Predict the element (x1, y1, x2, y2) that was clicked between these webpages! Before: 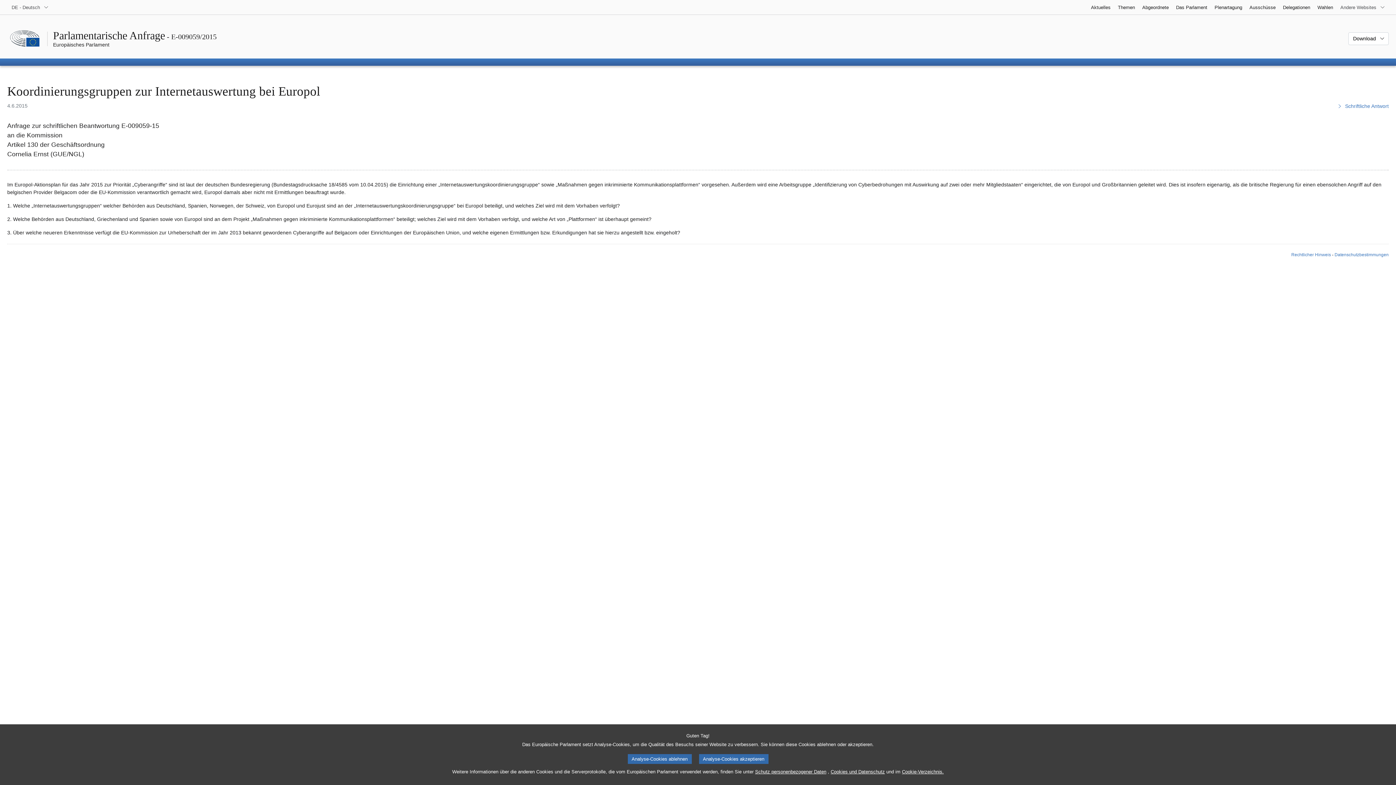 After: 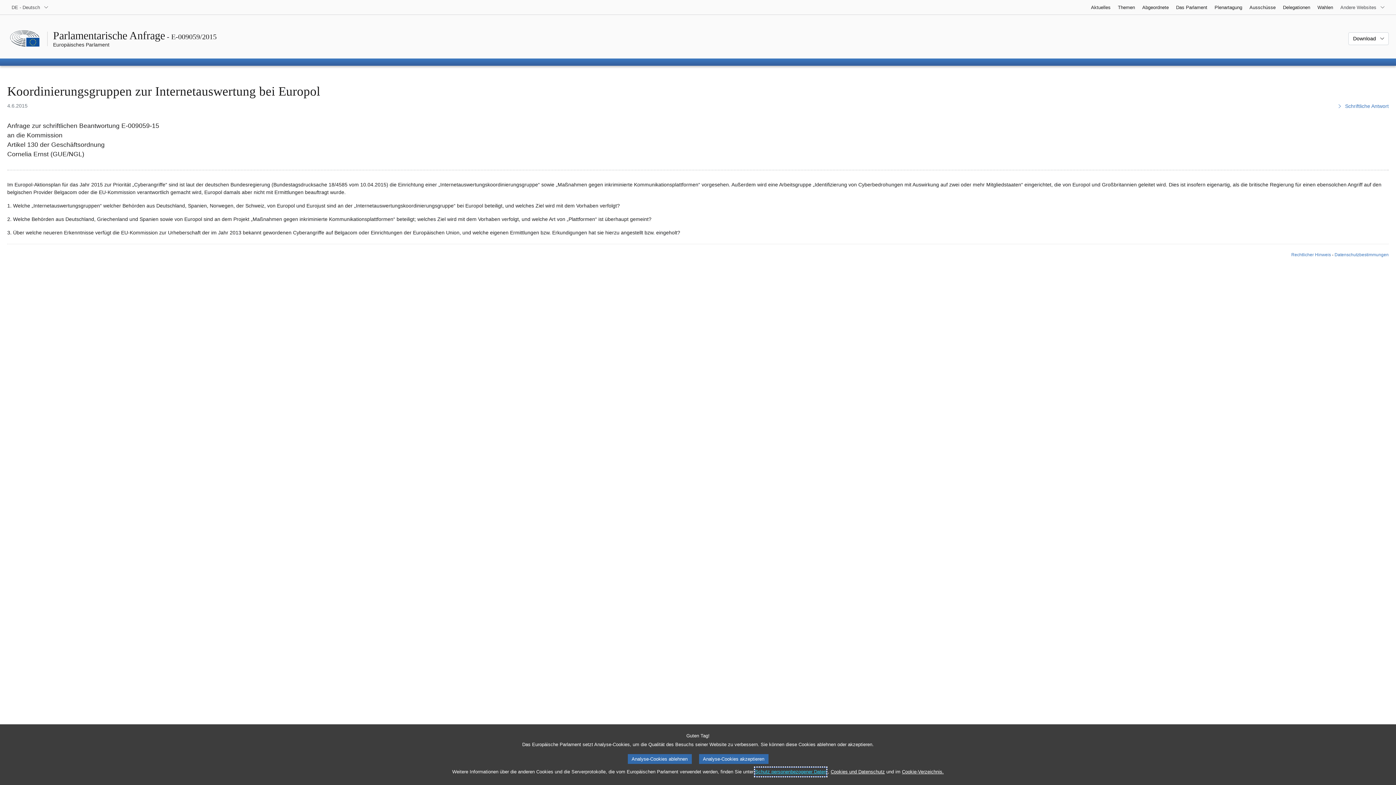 Action: label: Schutz personenbezogener Daten bbox: (755, 768, 826, 776)